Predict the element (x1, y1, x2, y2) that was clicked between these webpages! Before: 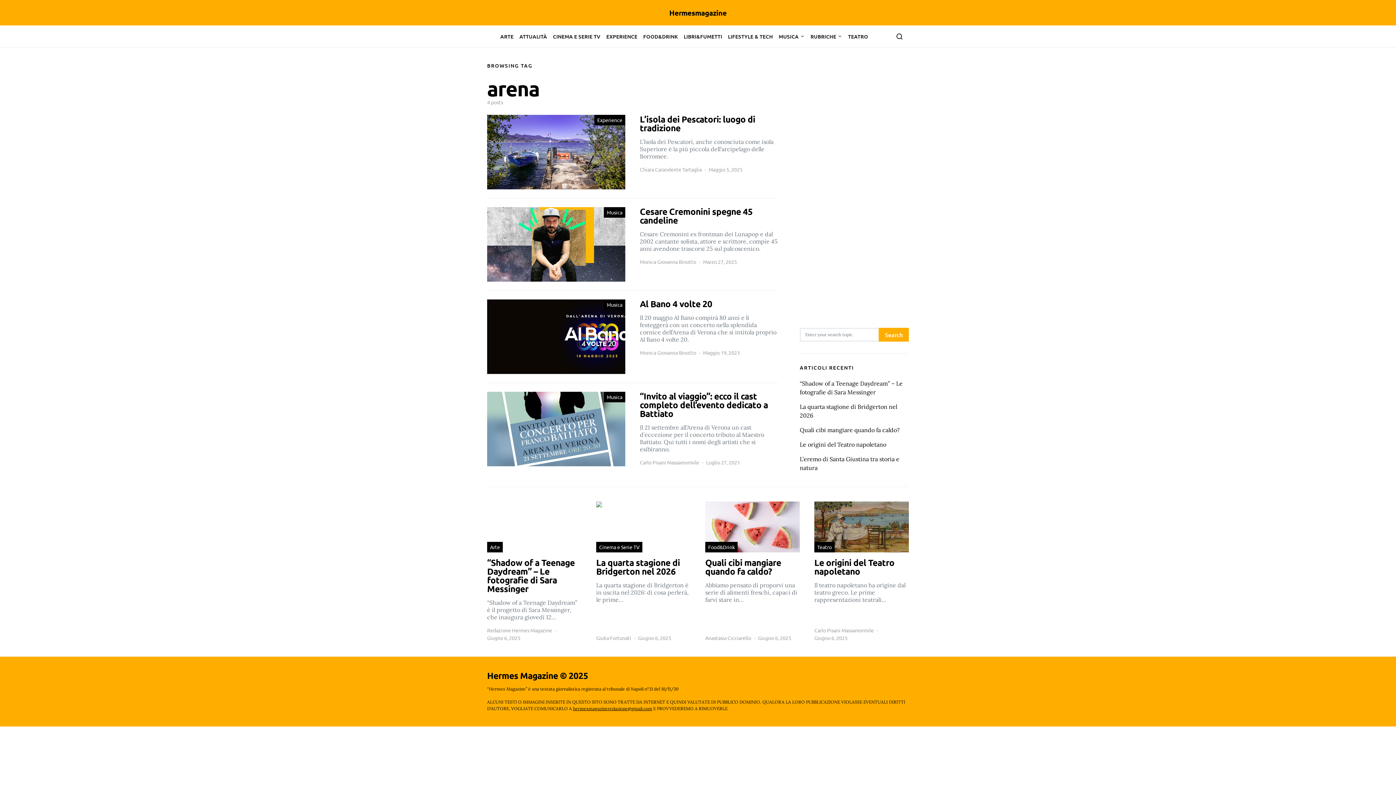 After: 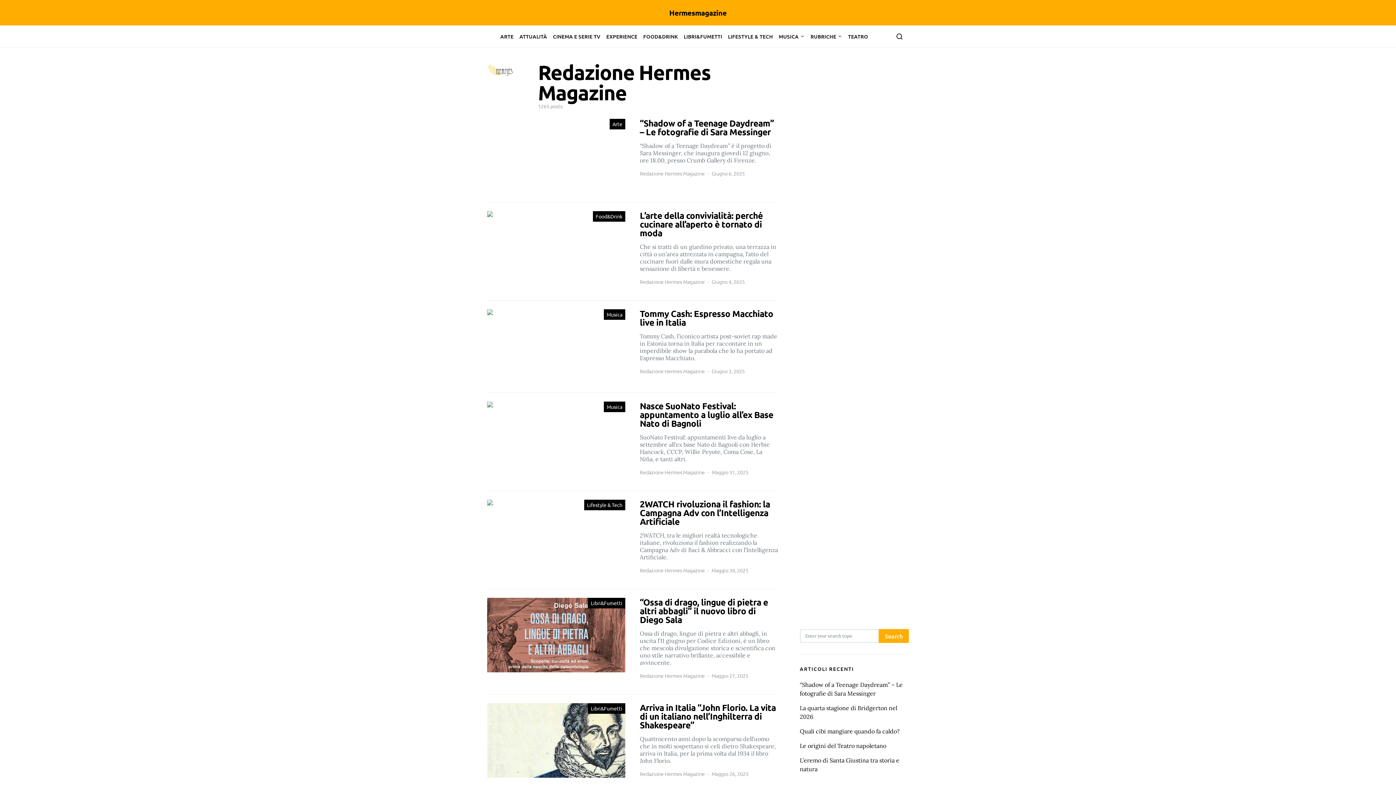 Action: label: Redazione Hermes Magazine bbox: (487, 626, 552, 634)